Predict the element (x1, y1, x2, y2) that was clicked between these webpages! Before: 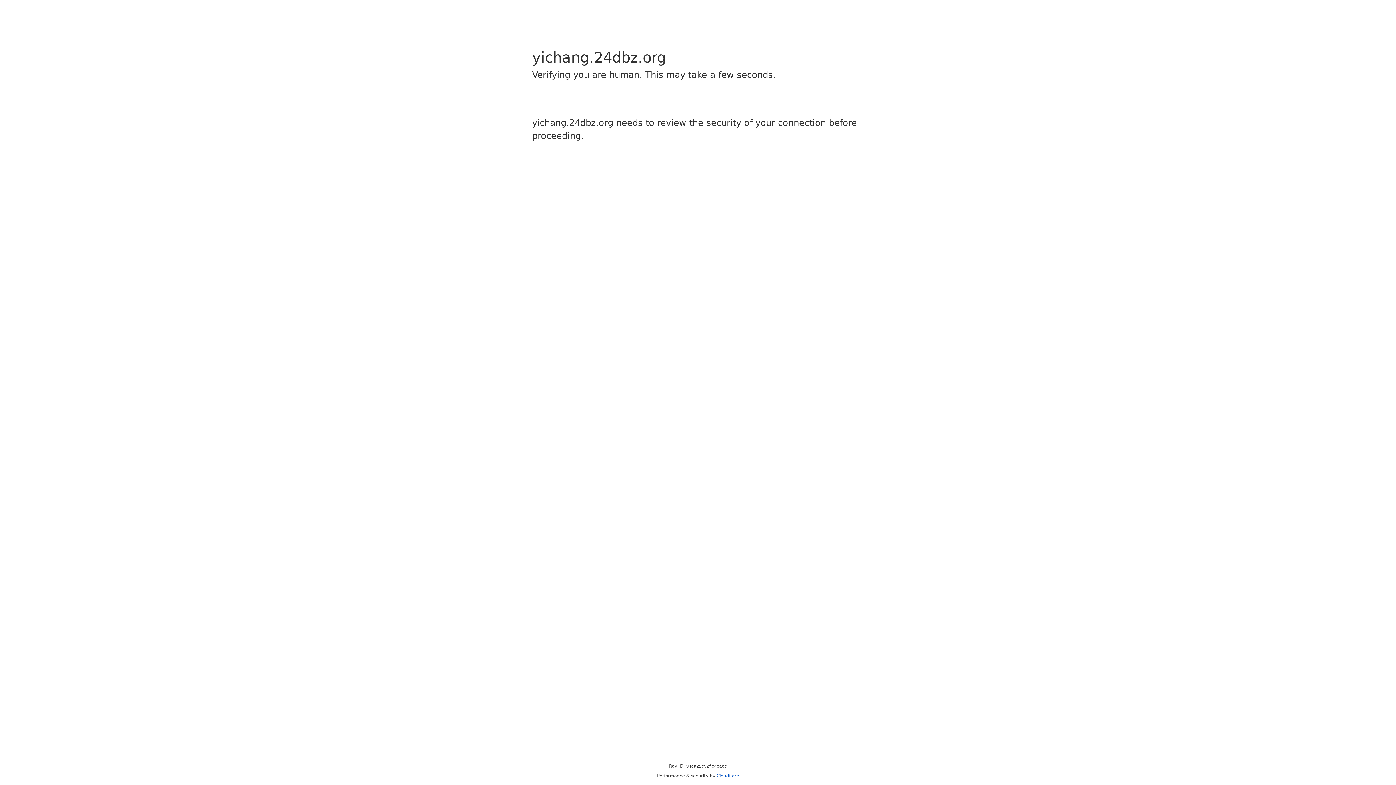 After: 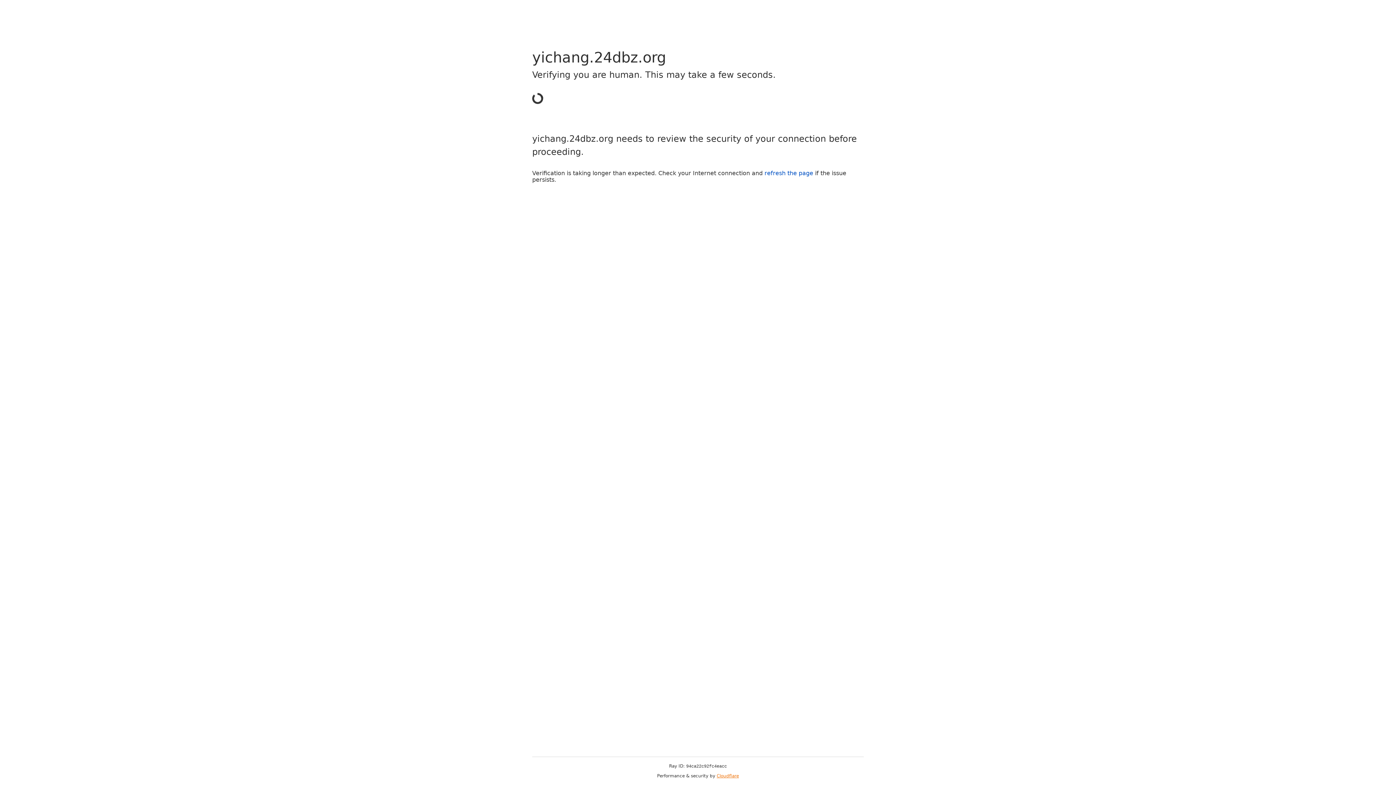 Action: label: Cloudflare bbox: (716, 773, 739, 778)